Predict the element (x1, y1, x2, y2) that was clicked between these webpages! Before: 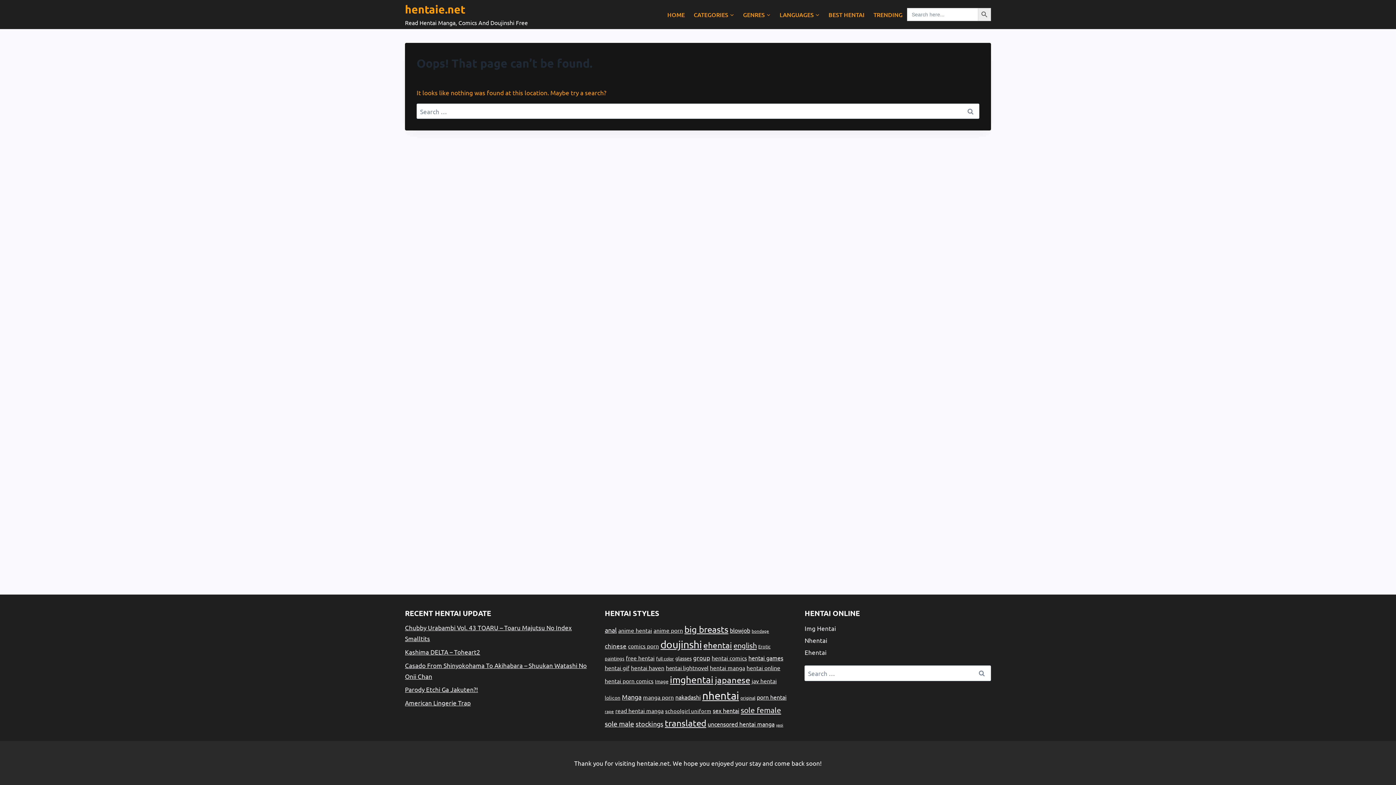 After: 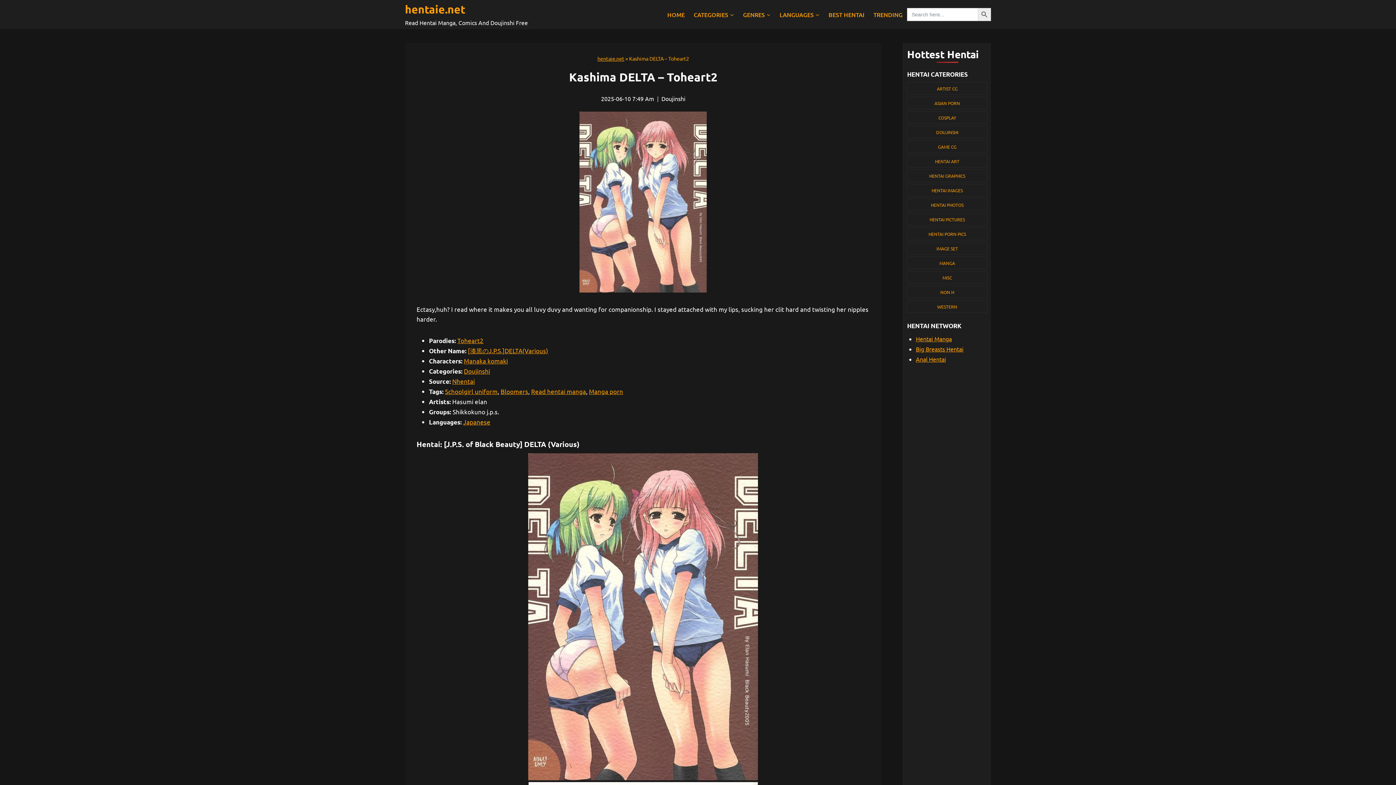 Action: bbox: (405, 648, 480, 655) label: Kashima DELTA – Toheart2